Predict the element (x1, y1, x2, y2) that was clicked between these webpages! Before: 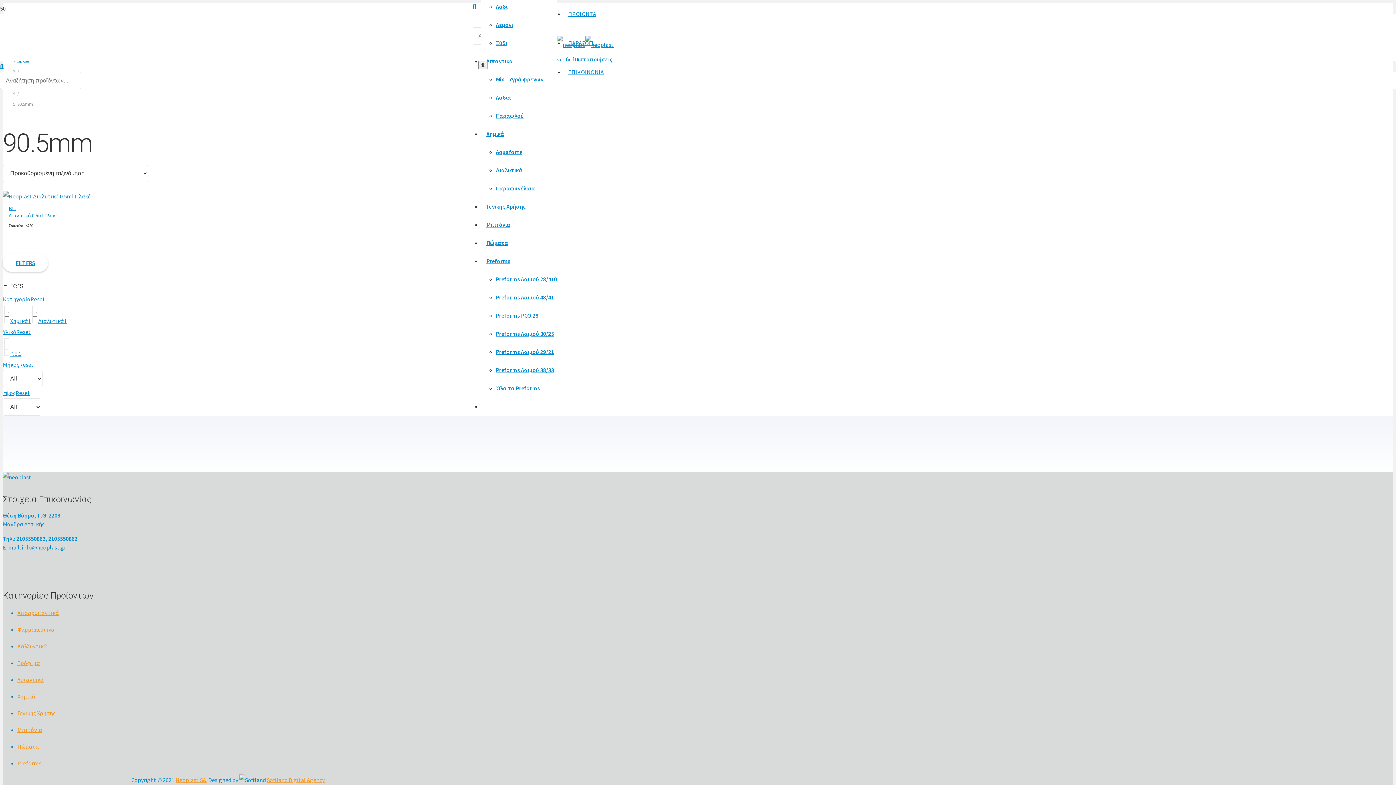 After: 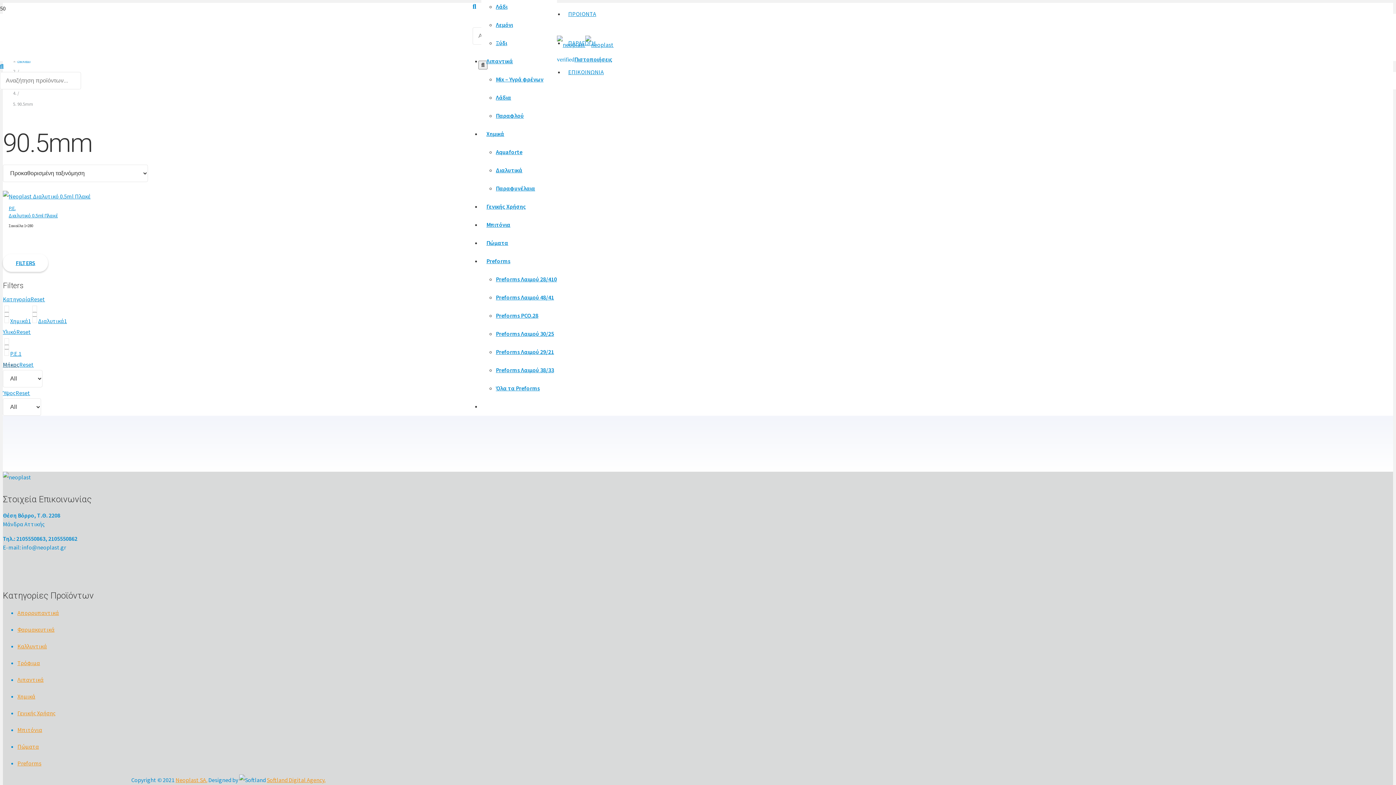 Action: label: Μήκος bbox: (2, 361, 19, 368)